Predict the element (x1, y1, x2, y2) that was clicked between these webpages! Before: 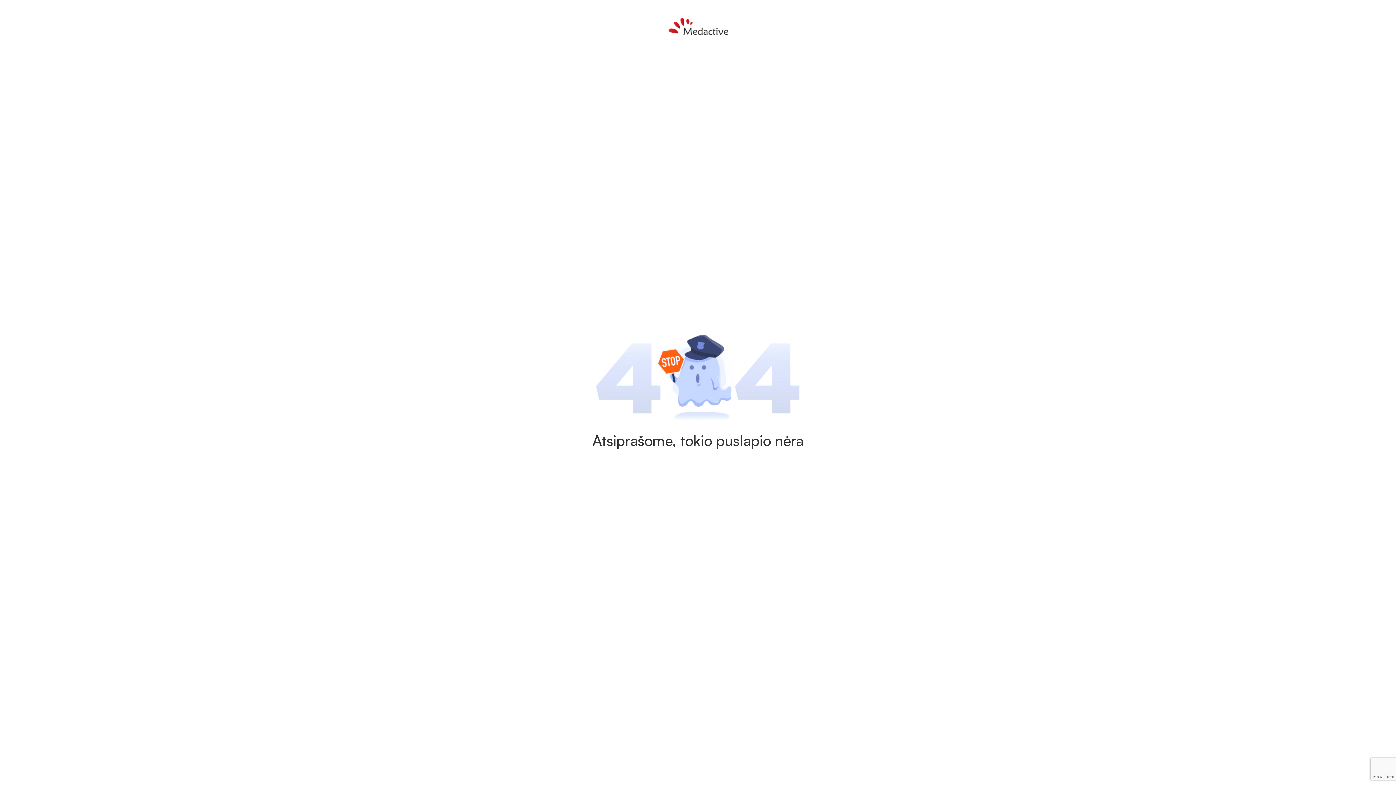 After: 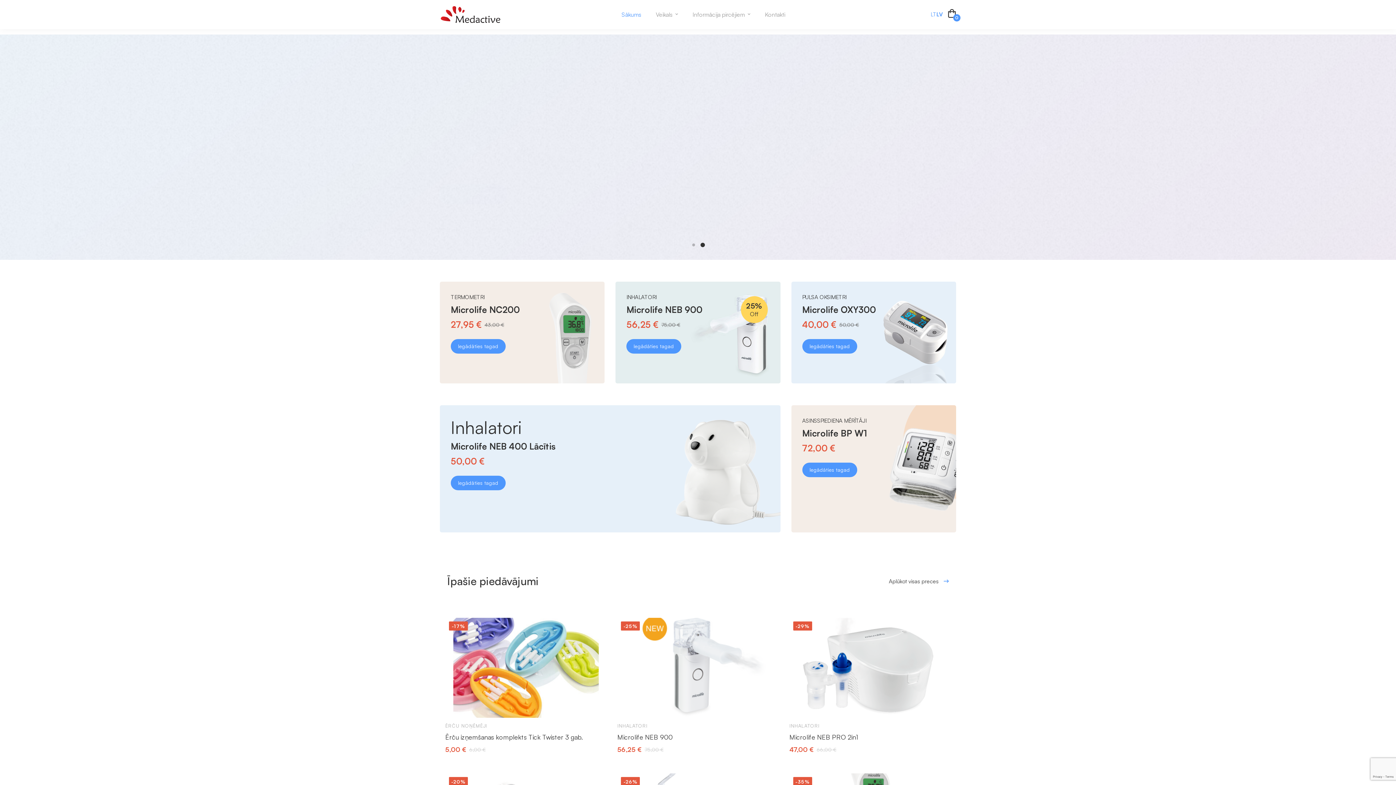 Action: bbox: (668, 12, 728, 40)